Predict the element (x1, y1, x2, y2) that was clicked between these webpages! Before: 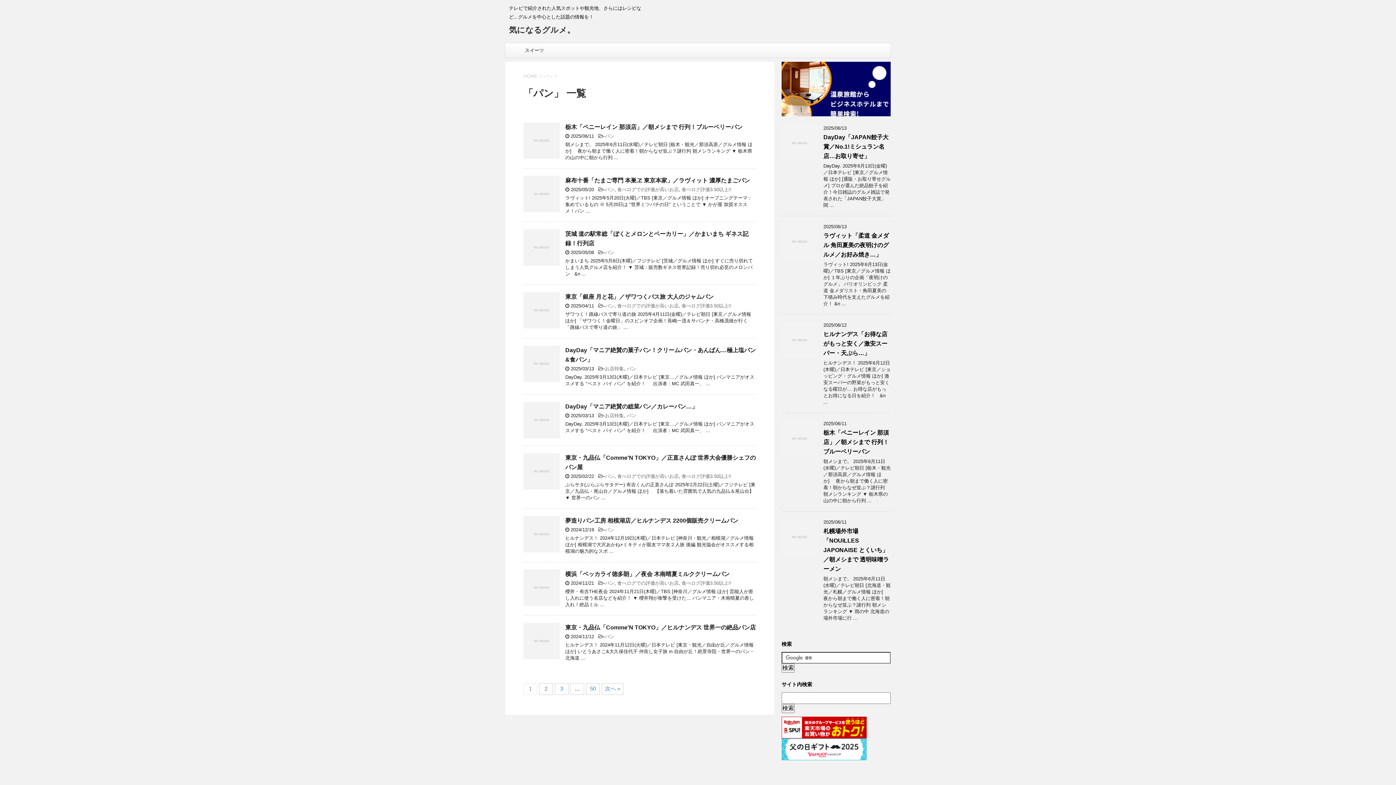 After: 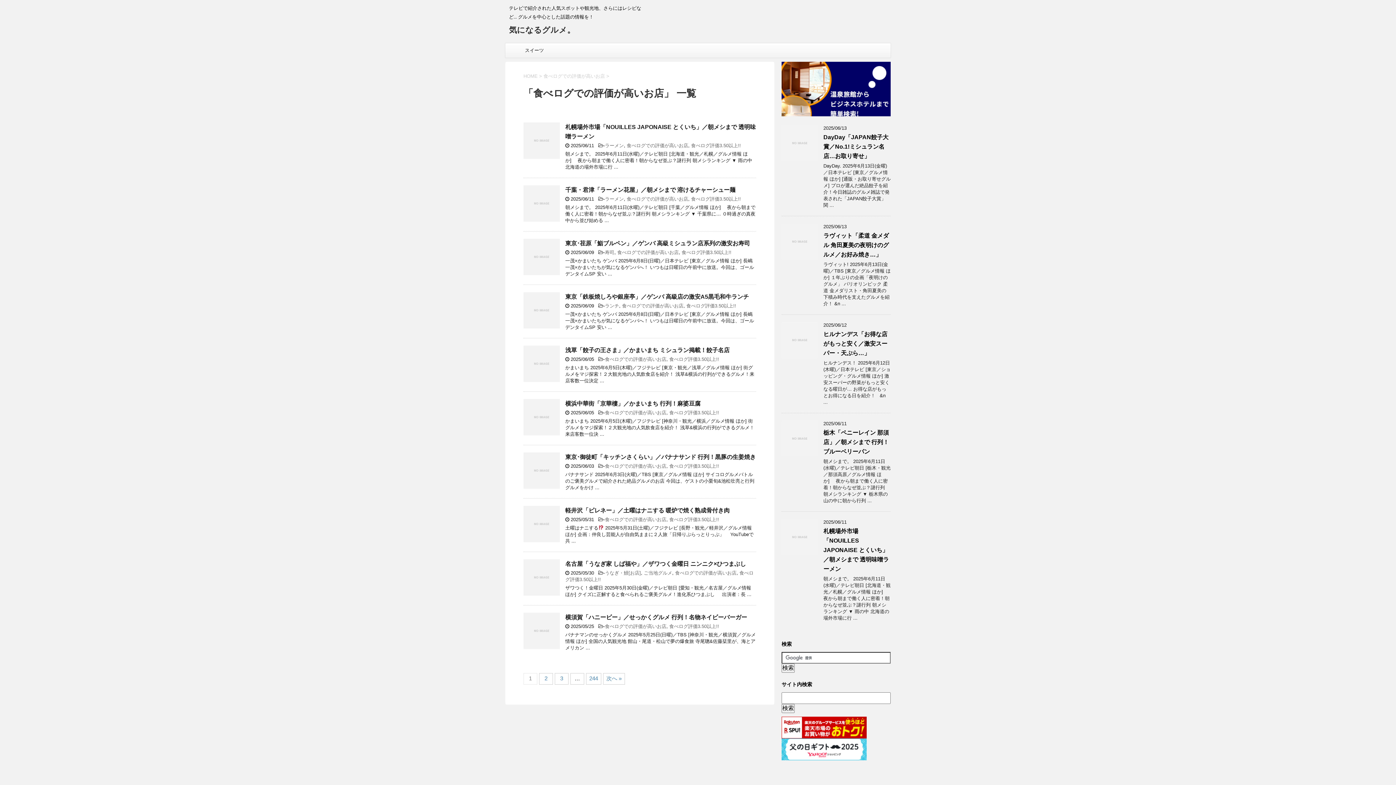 Action: label: 食べログでの評価が高いお店 bbox: (617, 473, 678, 479)